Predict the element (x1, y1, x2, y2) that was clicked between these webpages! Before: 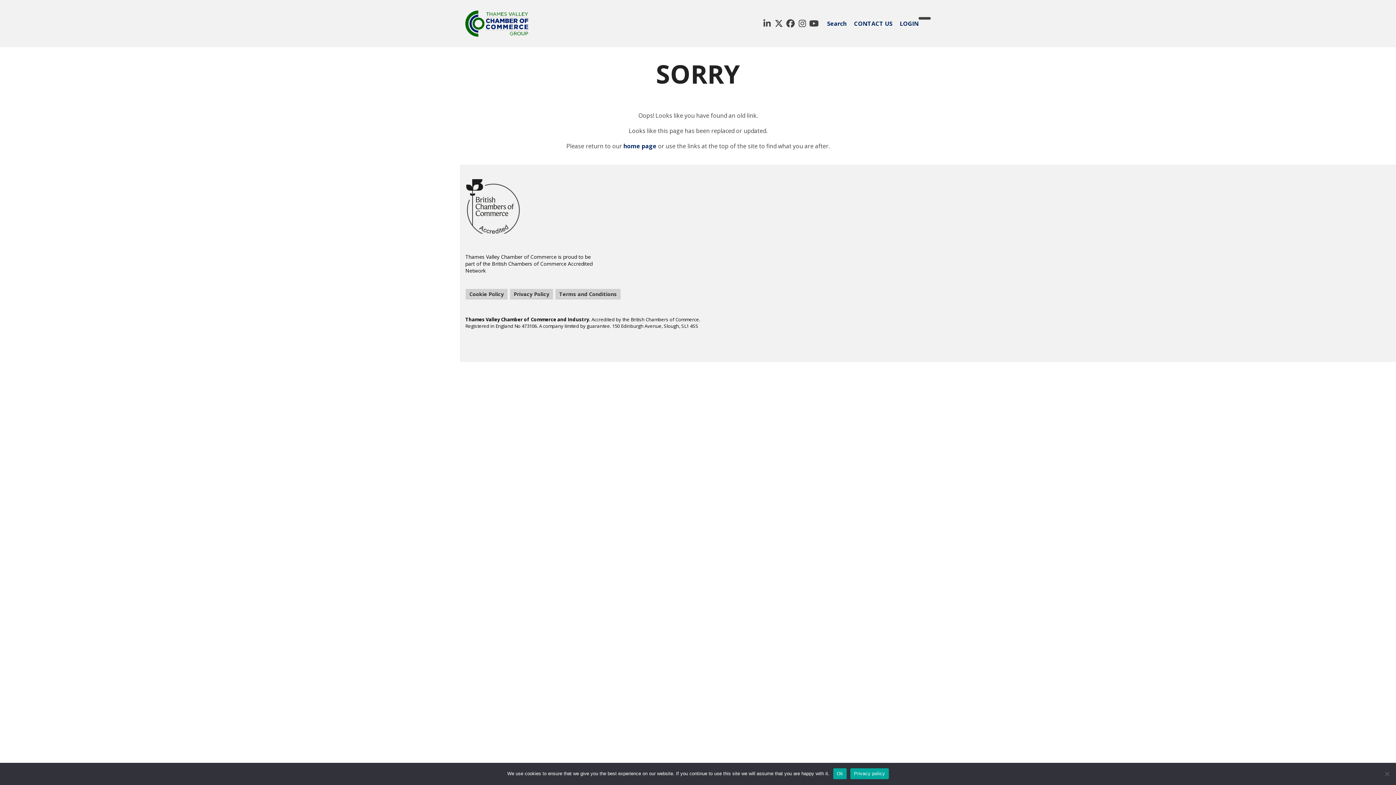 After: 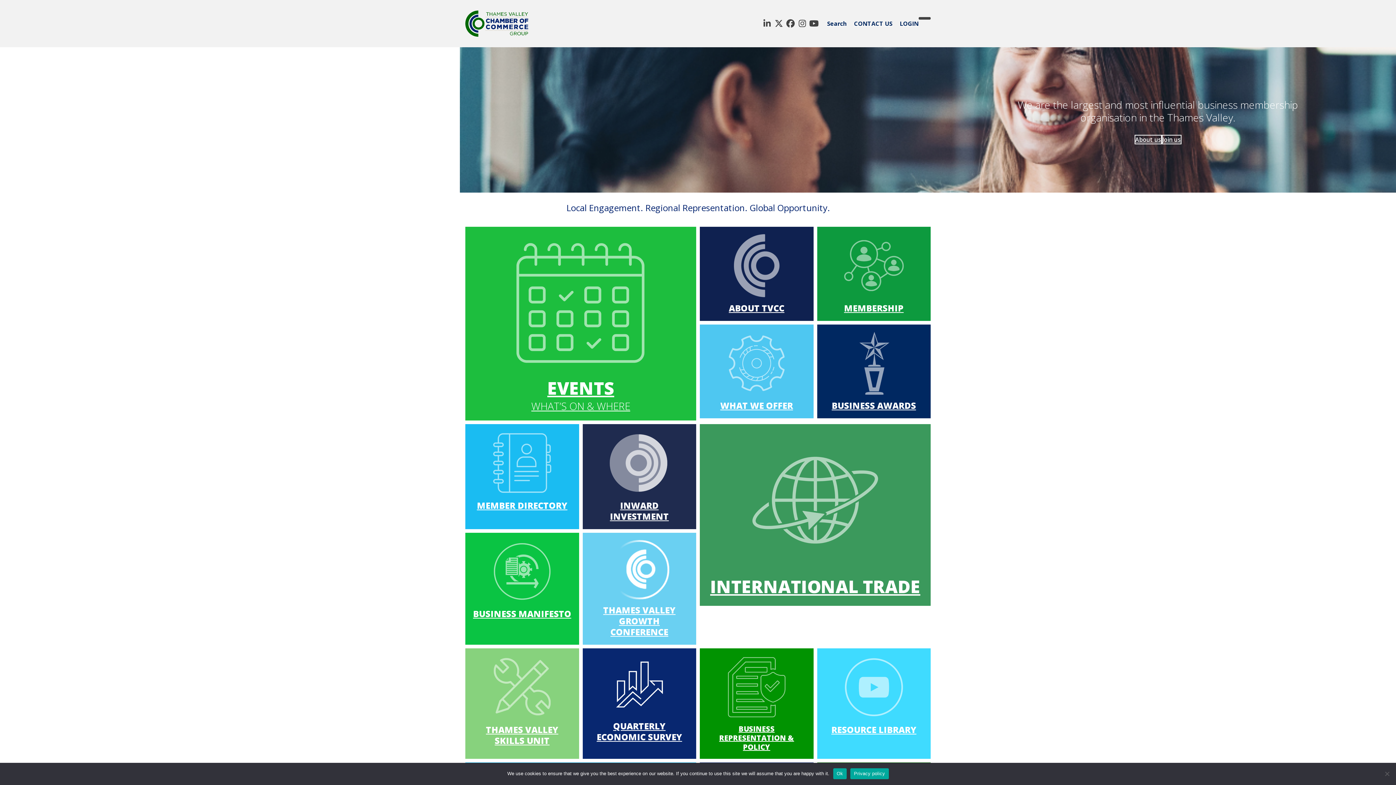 Action: bbox: (623, 142, 656, 150) label: home page